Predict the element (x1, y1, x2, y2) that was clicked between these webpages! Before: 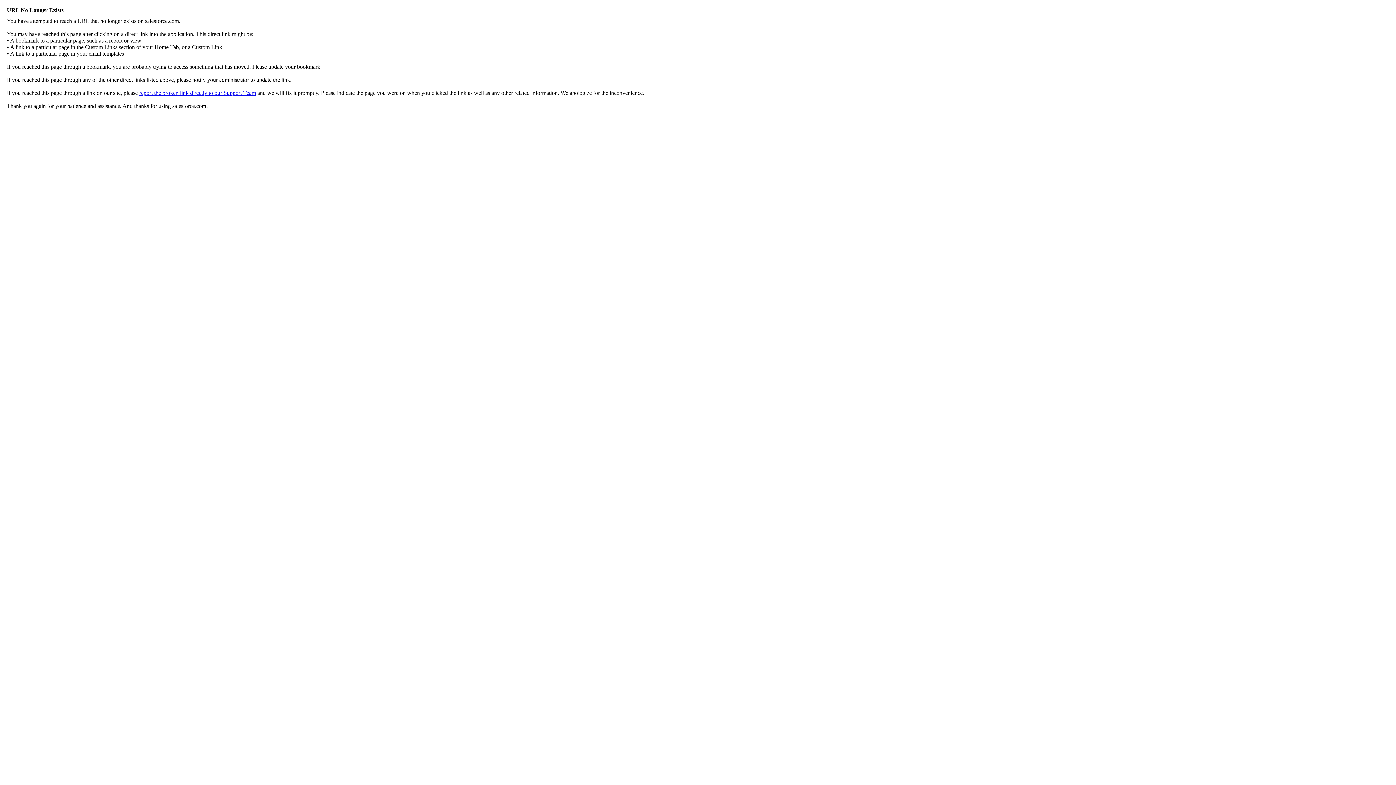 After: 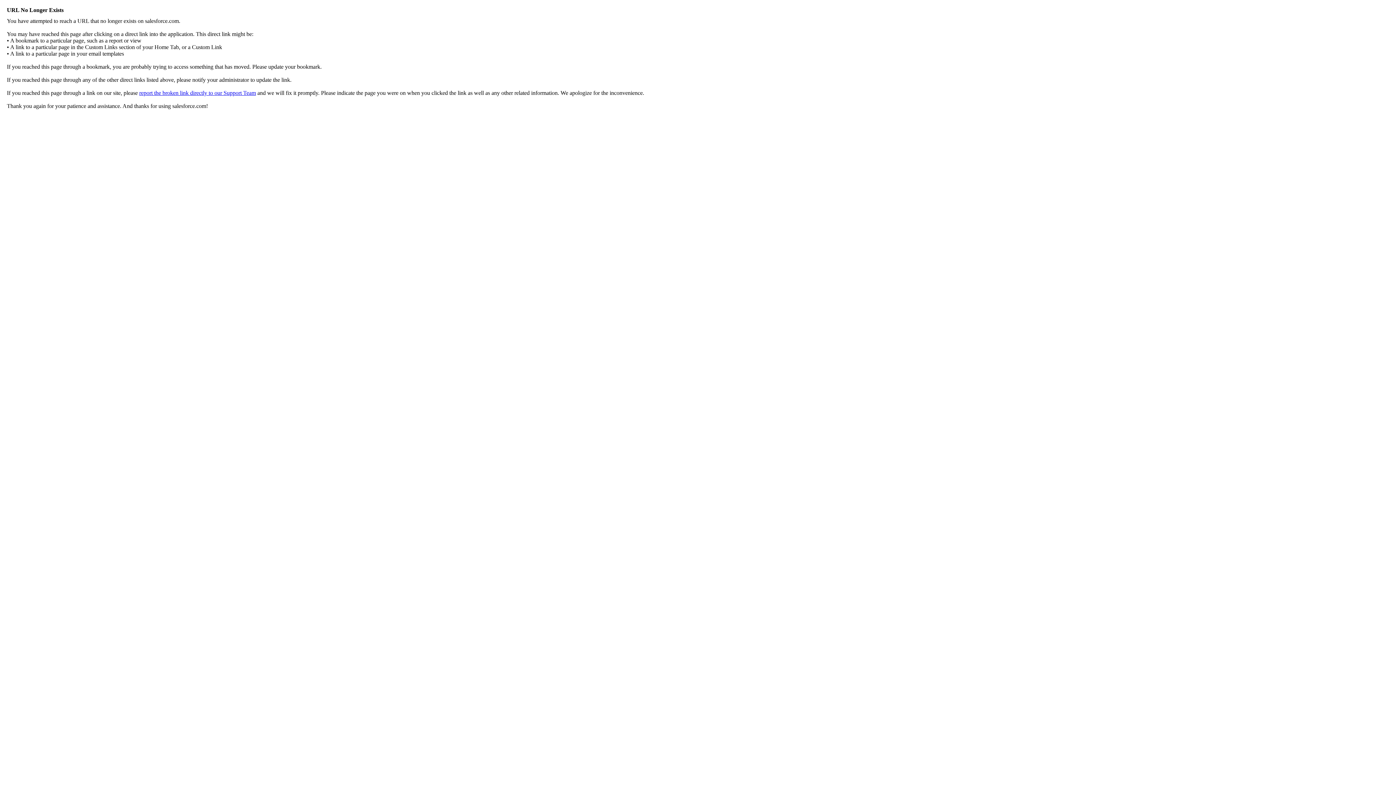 Action: label: report the broken link directly to our Support Team bbox: (139, 89, 256, 96)